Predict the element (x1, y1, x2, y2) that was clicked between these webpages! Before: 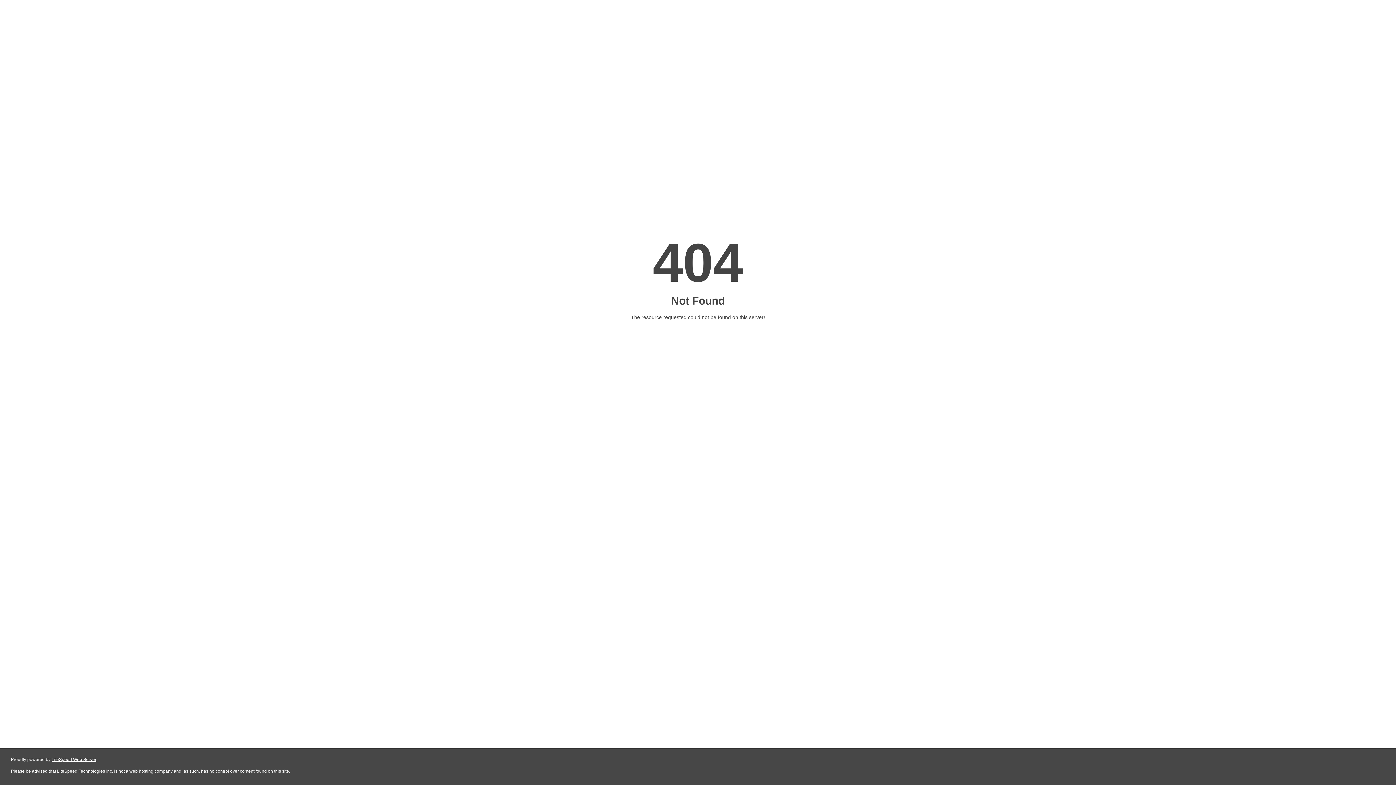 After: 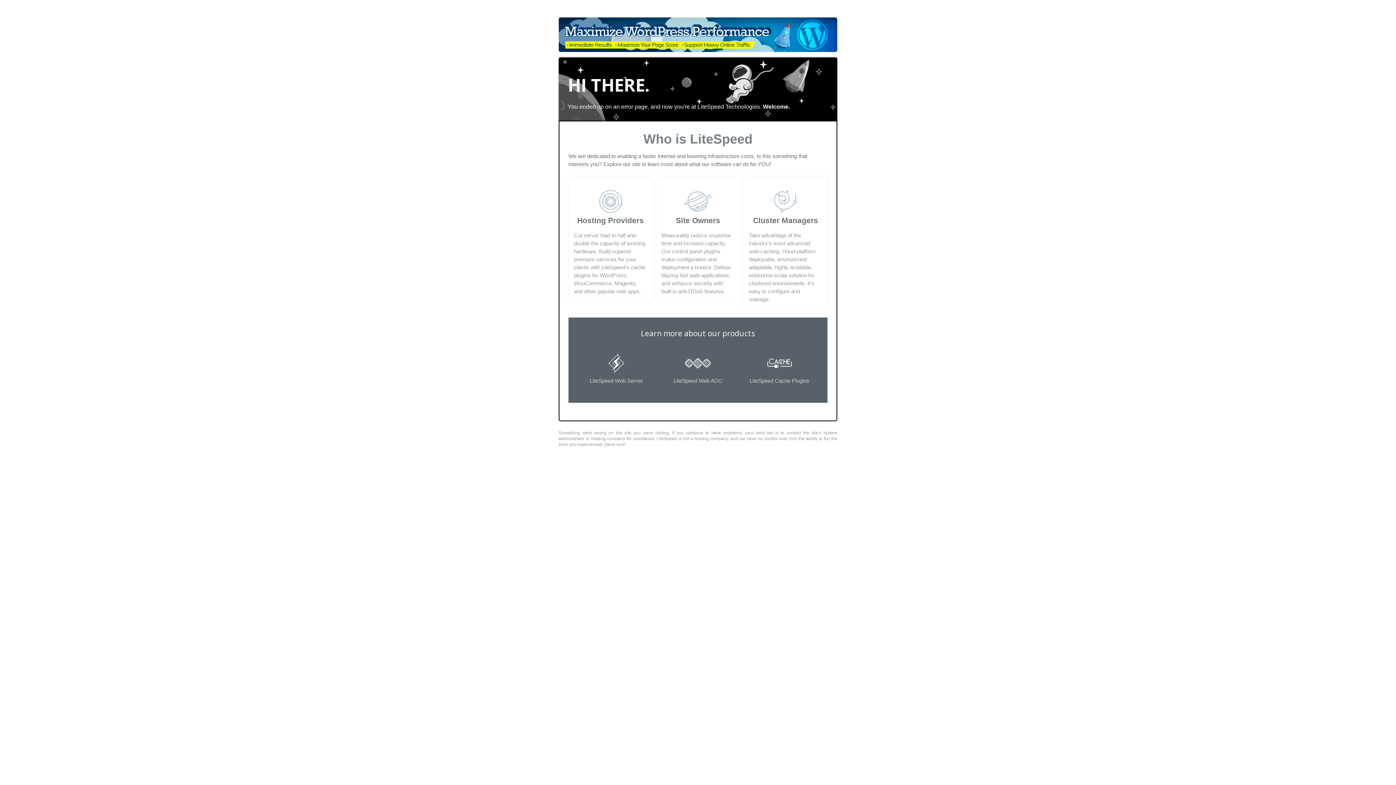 Action: bbox: (51, 757, 96, 762) label: LiteSpeed Web Server